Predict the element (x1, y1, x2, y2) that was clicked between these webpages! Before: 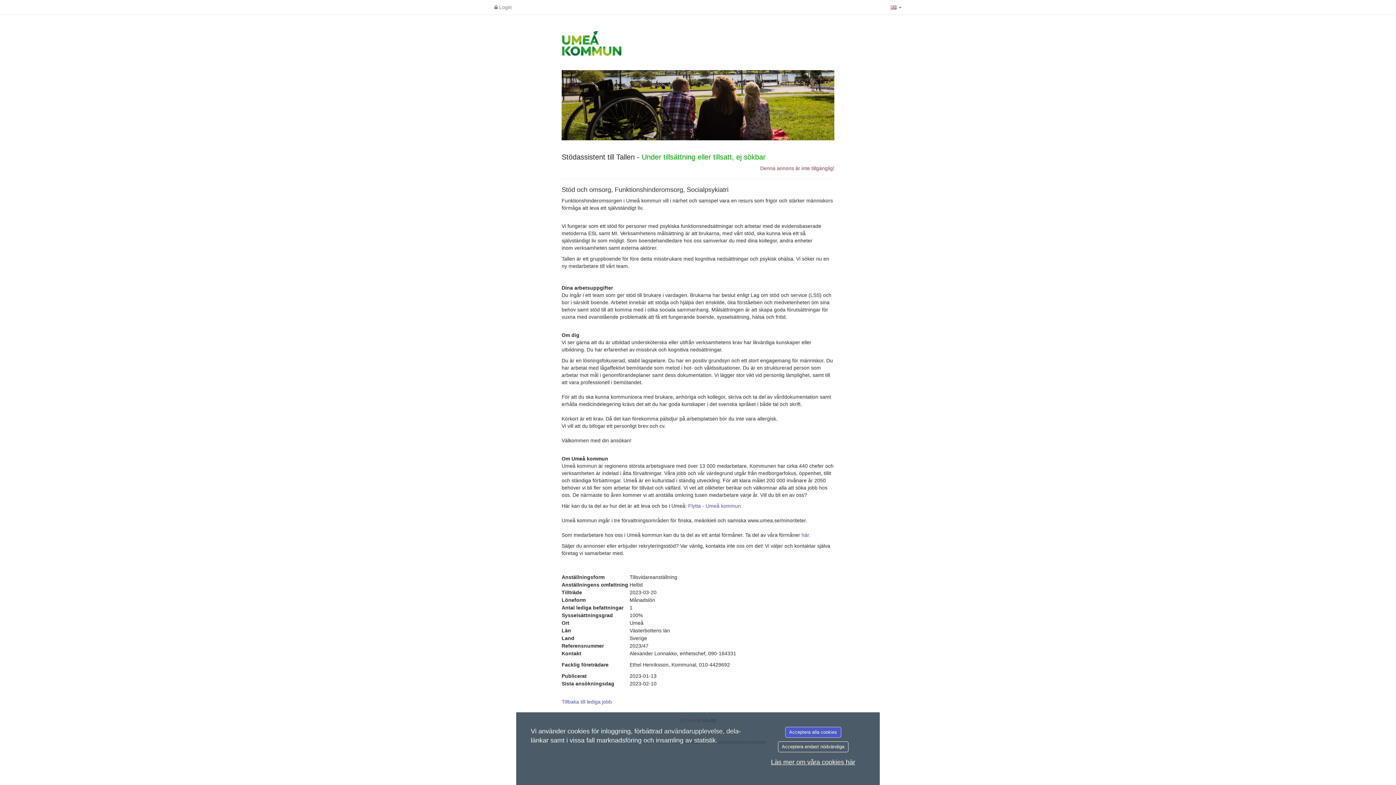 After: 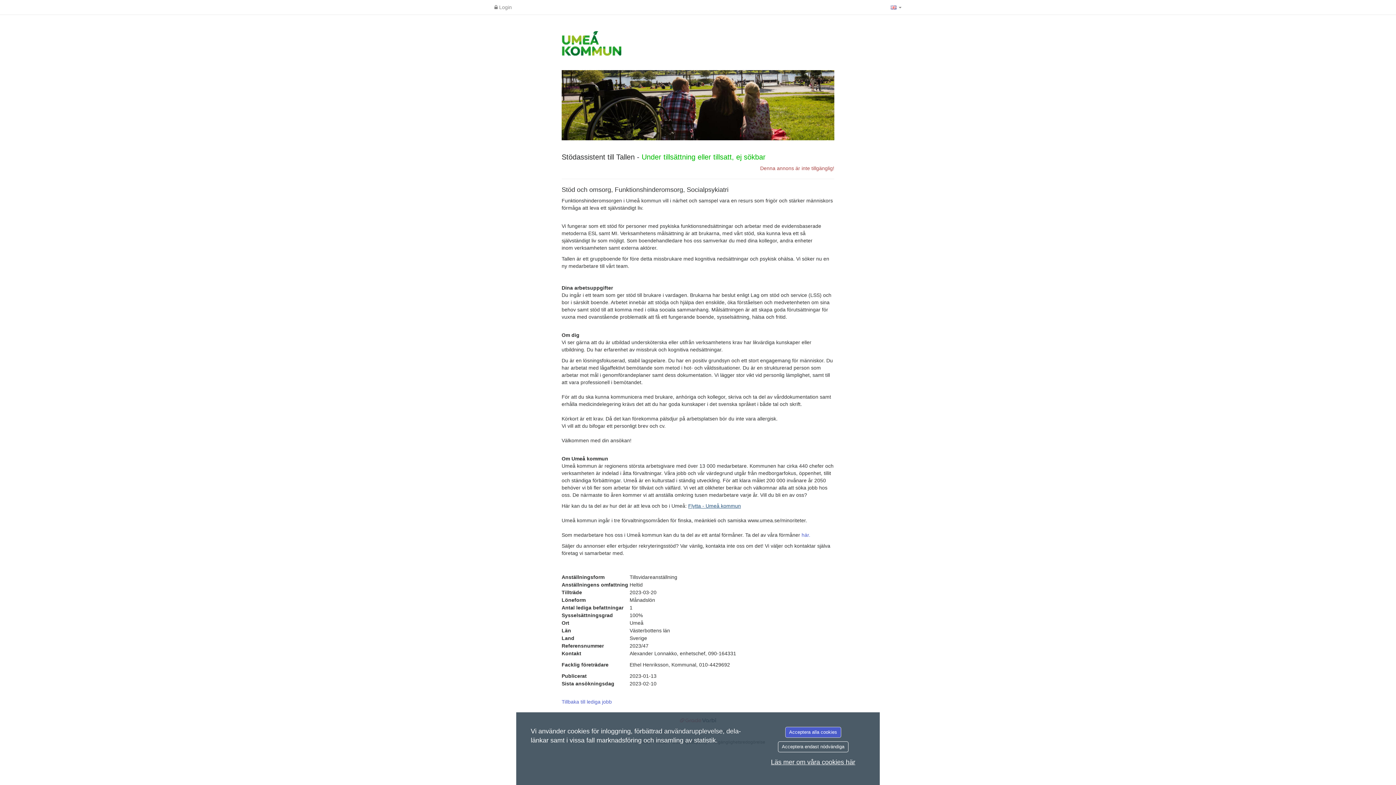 Action: label: Flytta - Umeå kommun bbox: (688, 503, 741, 508)